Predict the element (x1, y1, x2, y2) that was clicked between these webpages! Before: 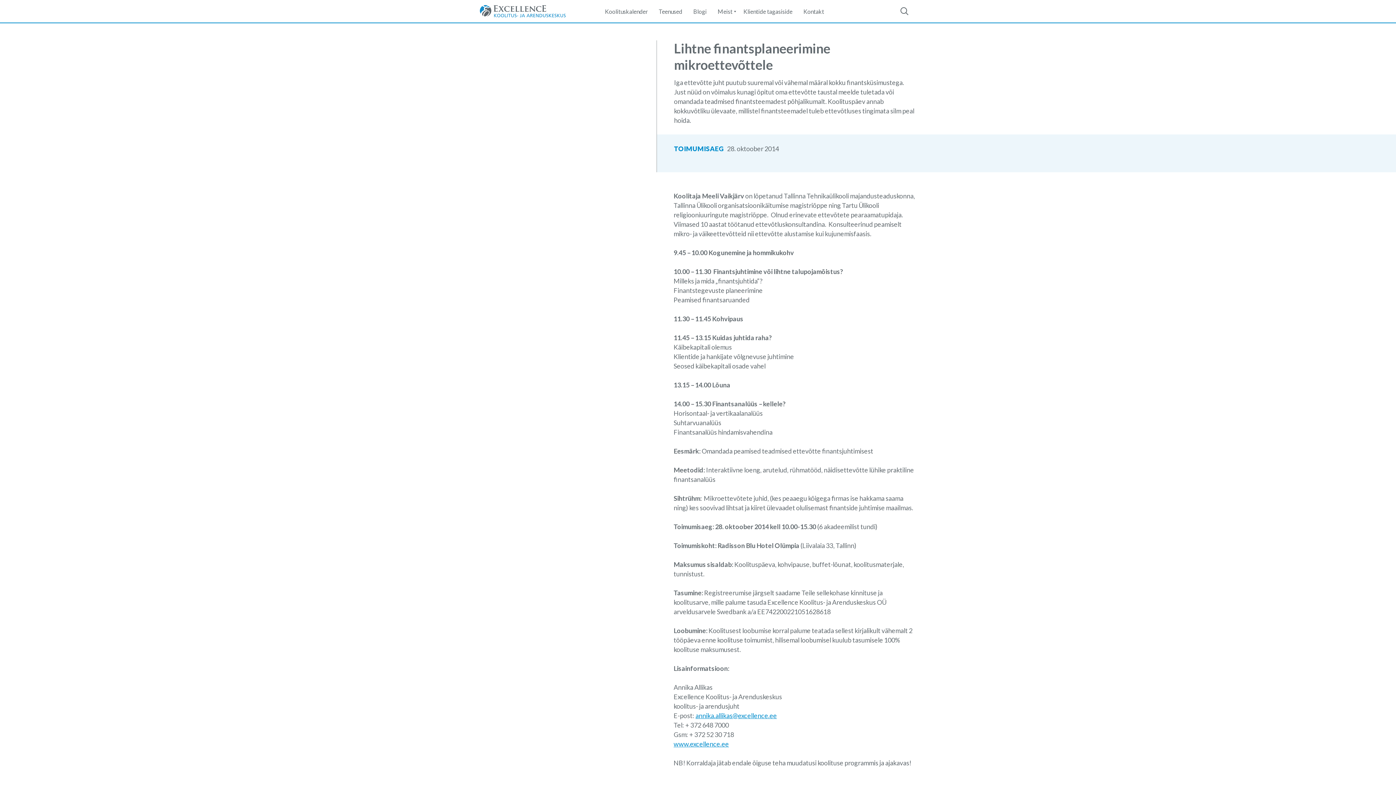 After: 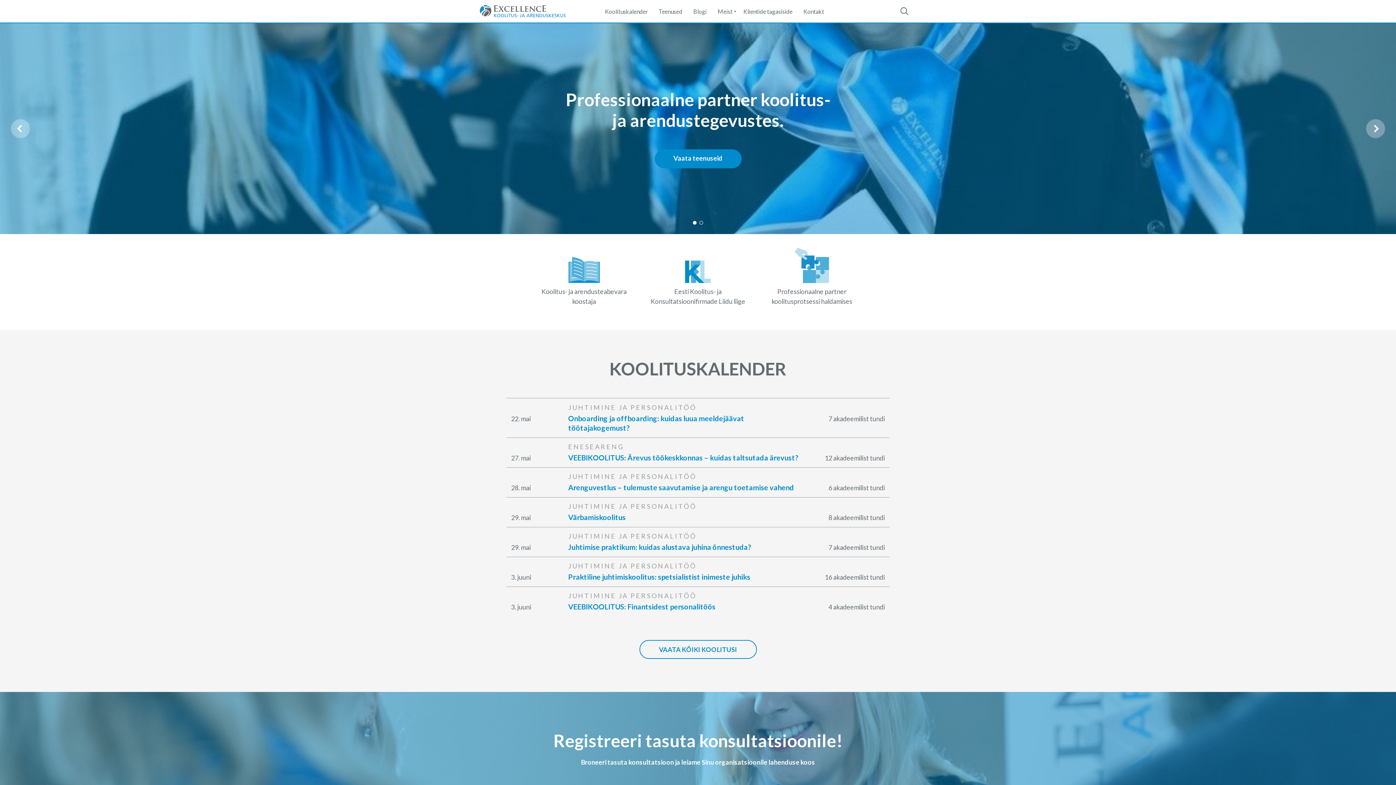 Action: label: www.excellence.ee bbox: (673, 740, 729, 748)